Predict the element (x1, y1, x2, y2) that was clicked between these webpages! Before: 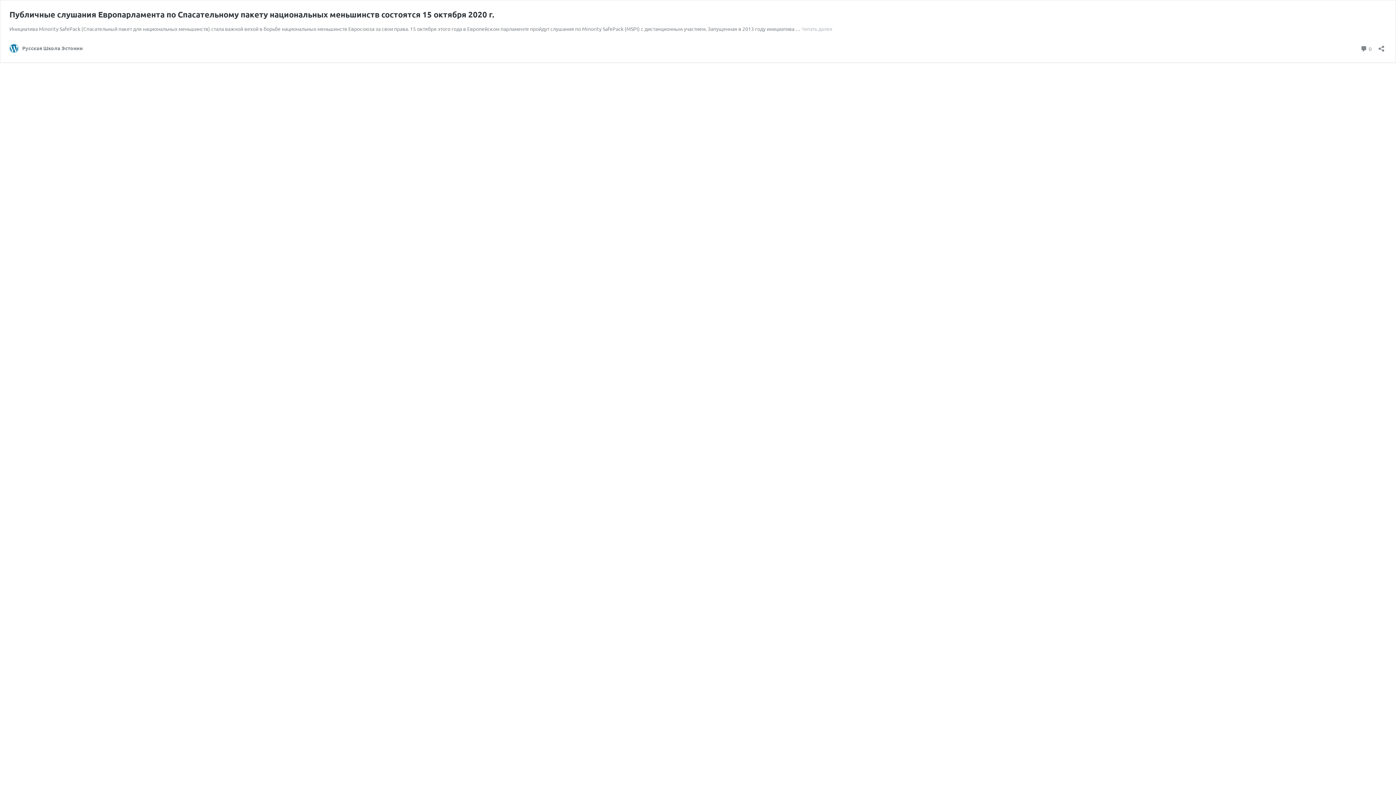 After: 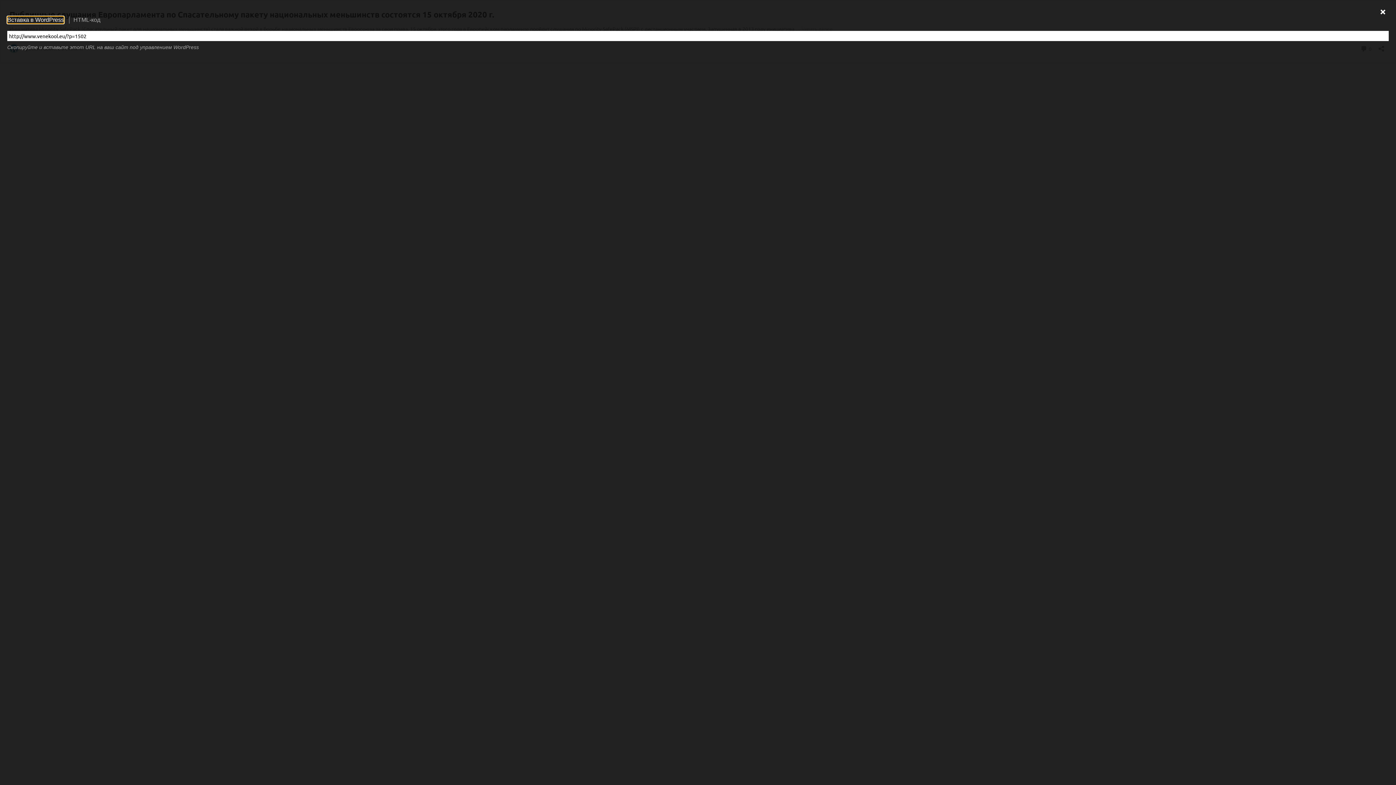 Action: label: Открыть окно вставки bbox: (1376, 40, 1386, 52)